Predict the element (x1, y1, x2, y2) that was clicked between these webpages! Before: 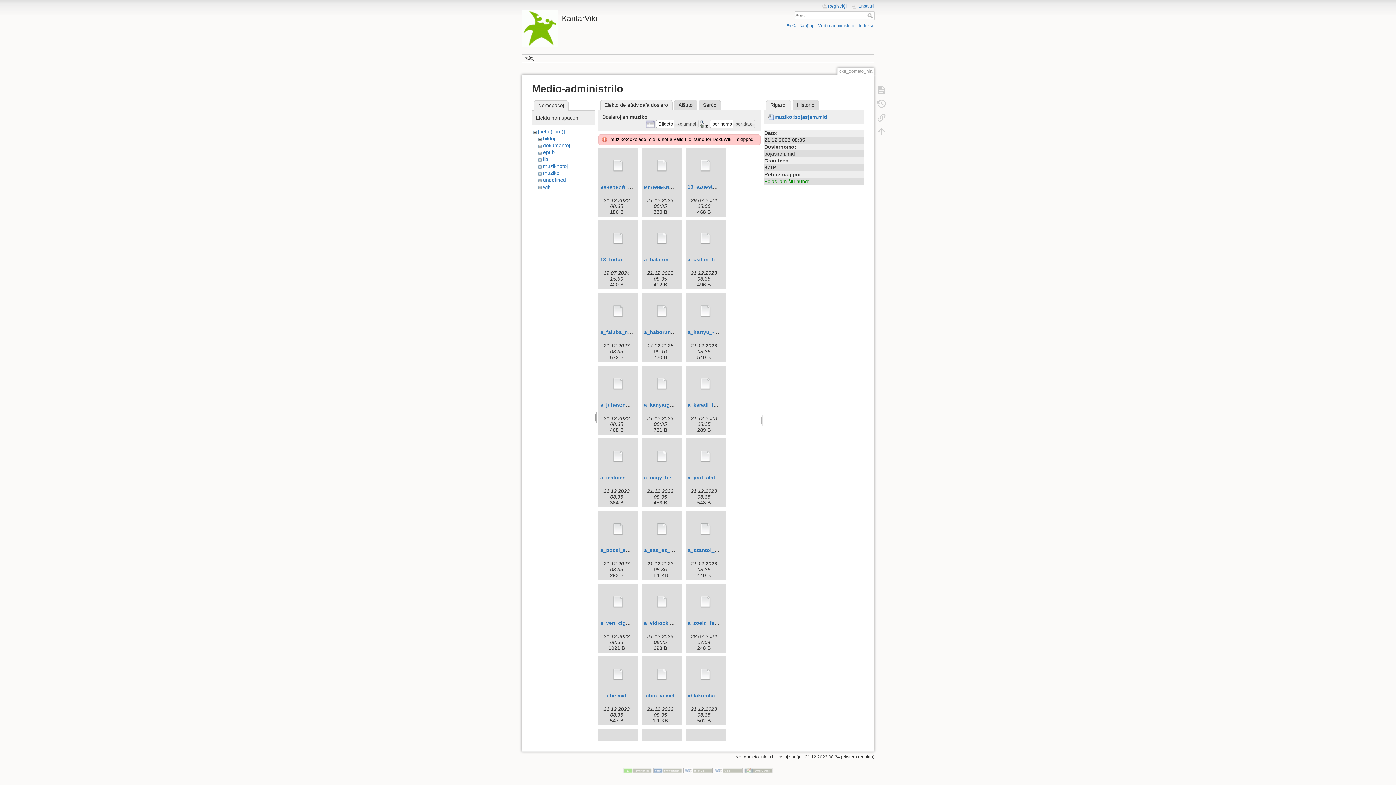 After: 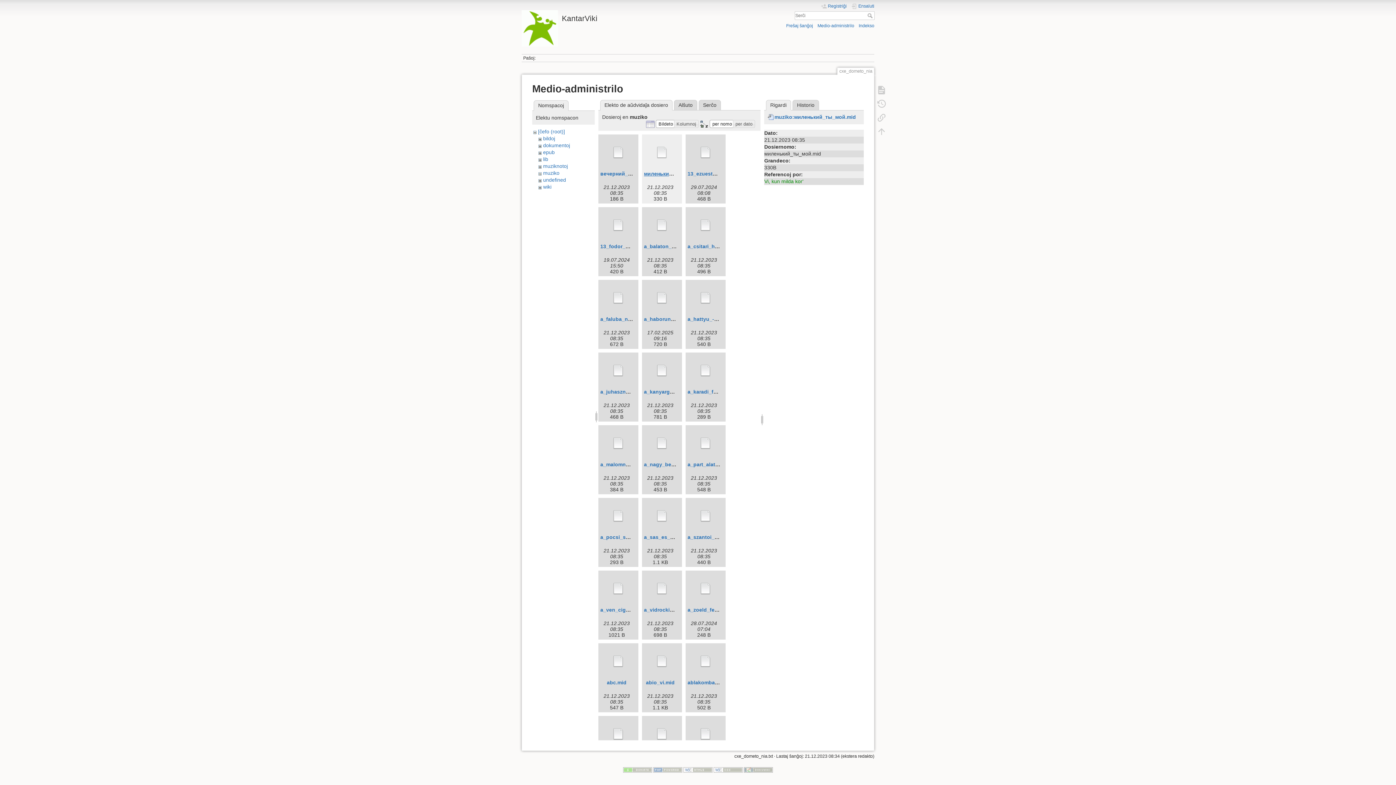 Action: label: миленький_ты_мой.mid bbox: (644, 183, 705, 189)